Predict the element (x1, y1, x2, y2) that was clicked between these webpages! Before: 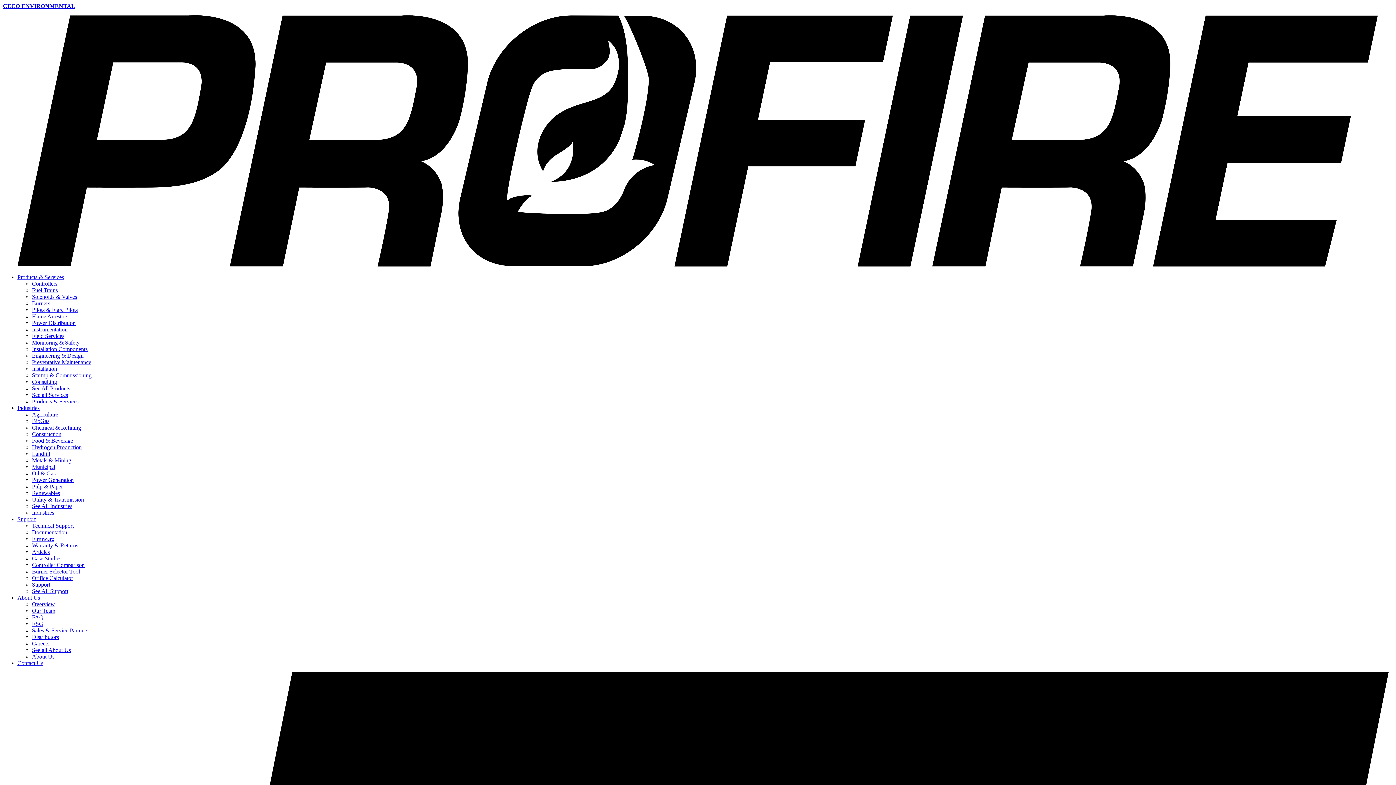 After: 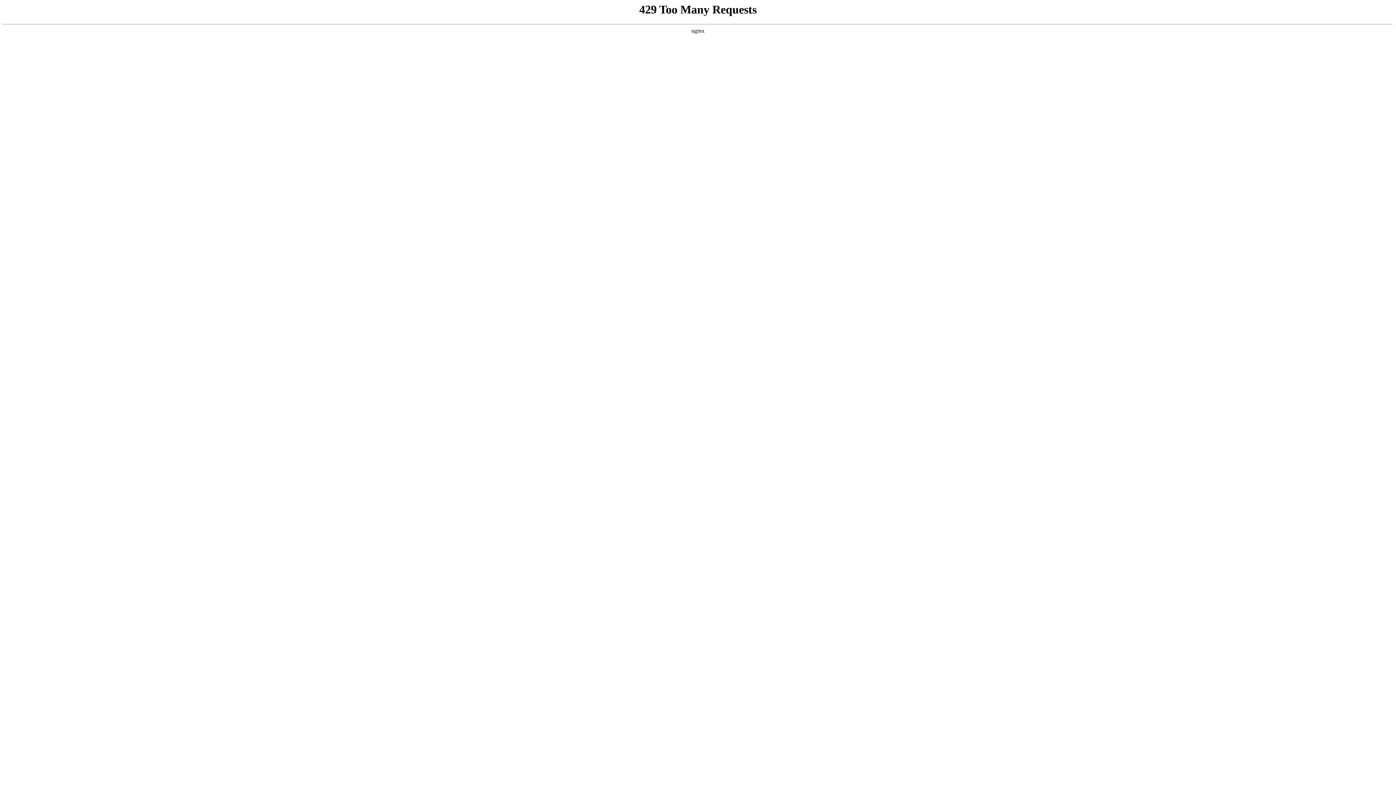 Action: bbox: (32, 359, 91, 365) label: Preventative Maintenance